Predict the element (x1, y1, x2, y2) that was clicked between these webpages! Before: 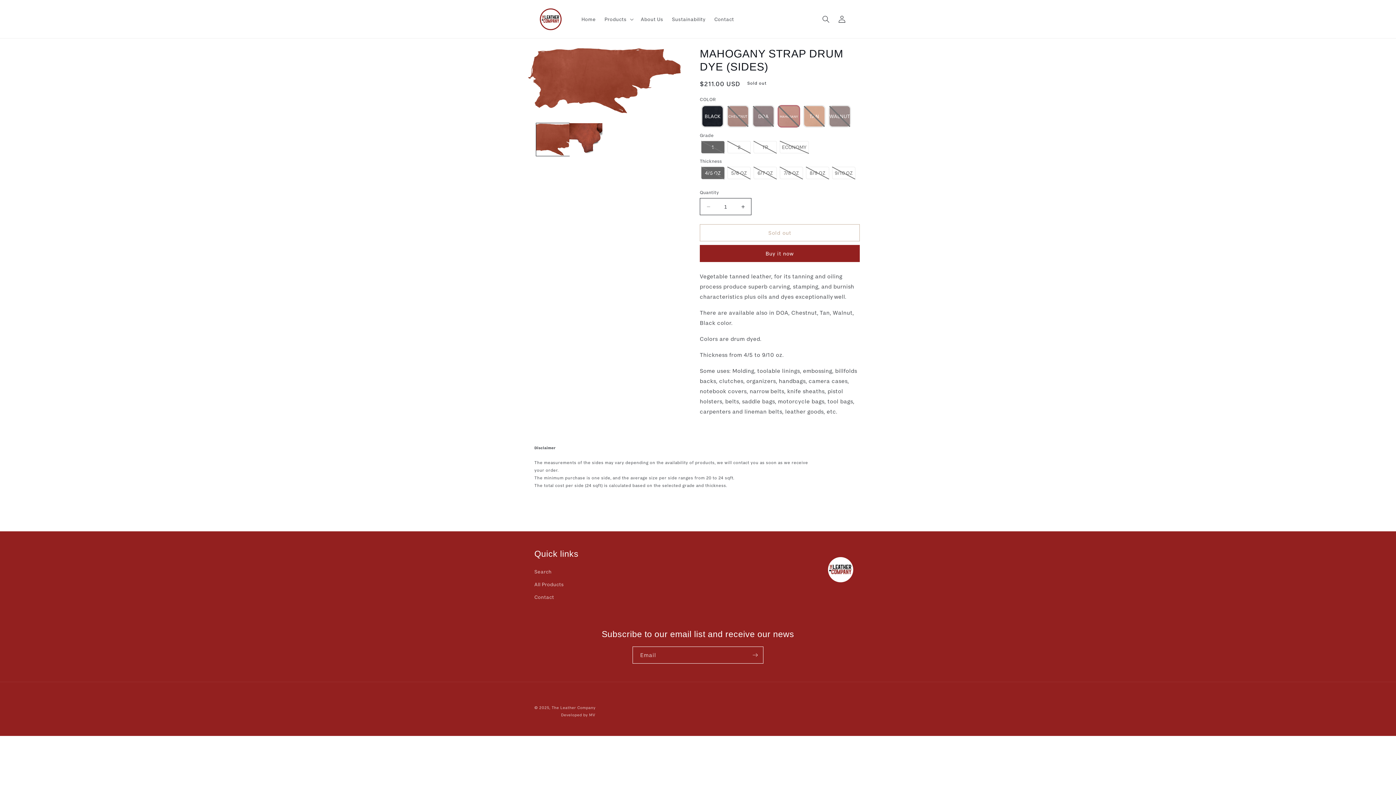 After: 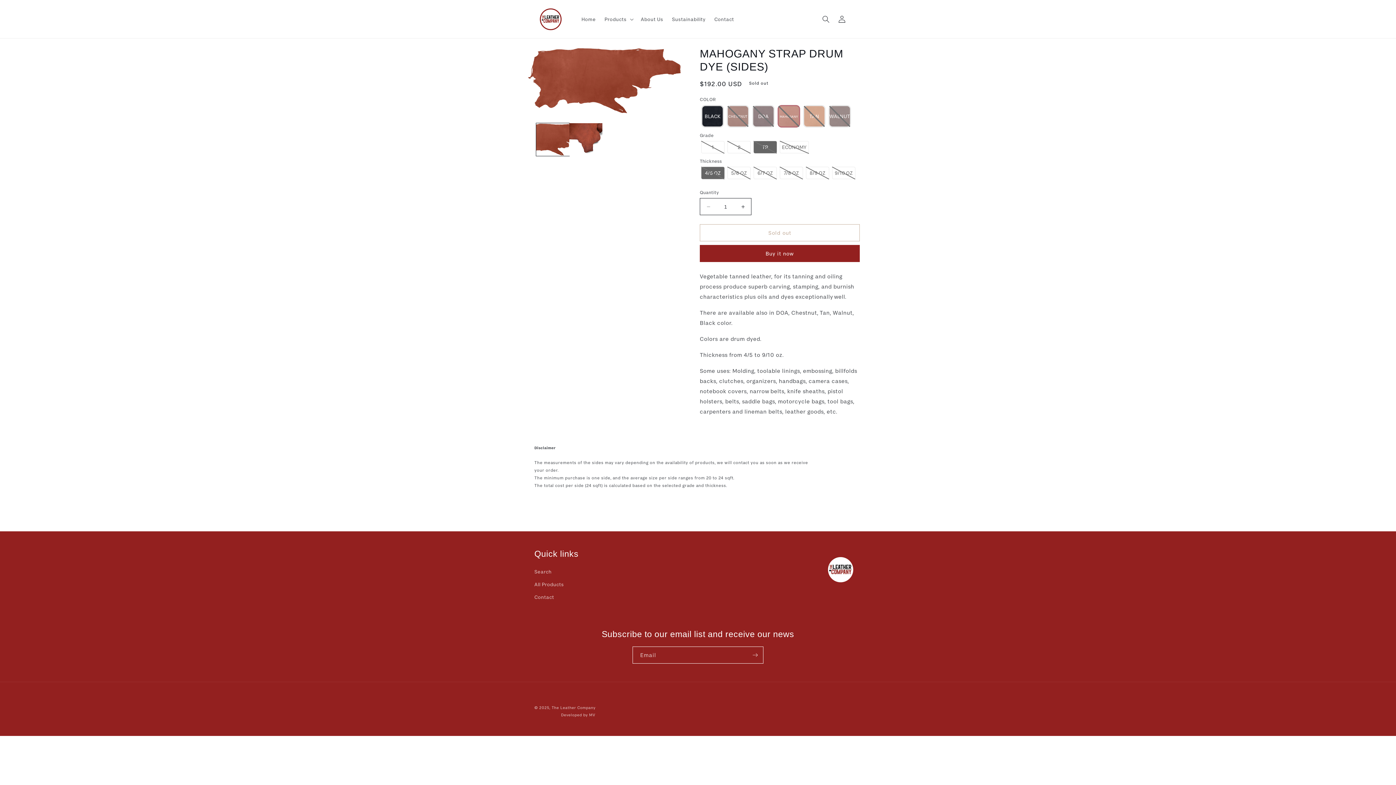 Action: label: TR bbox: (753, 141, 777, 153)